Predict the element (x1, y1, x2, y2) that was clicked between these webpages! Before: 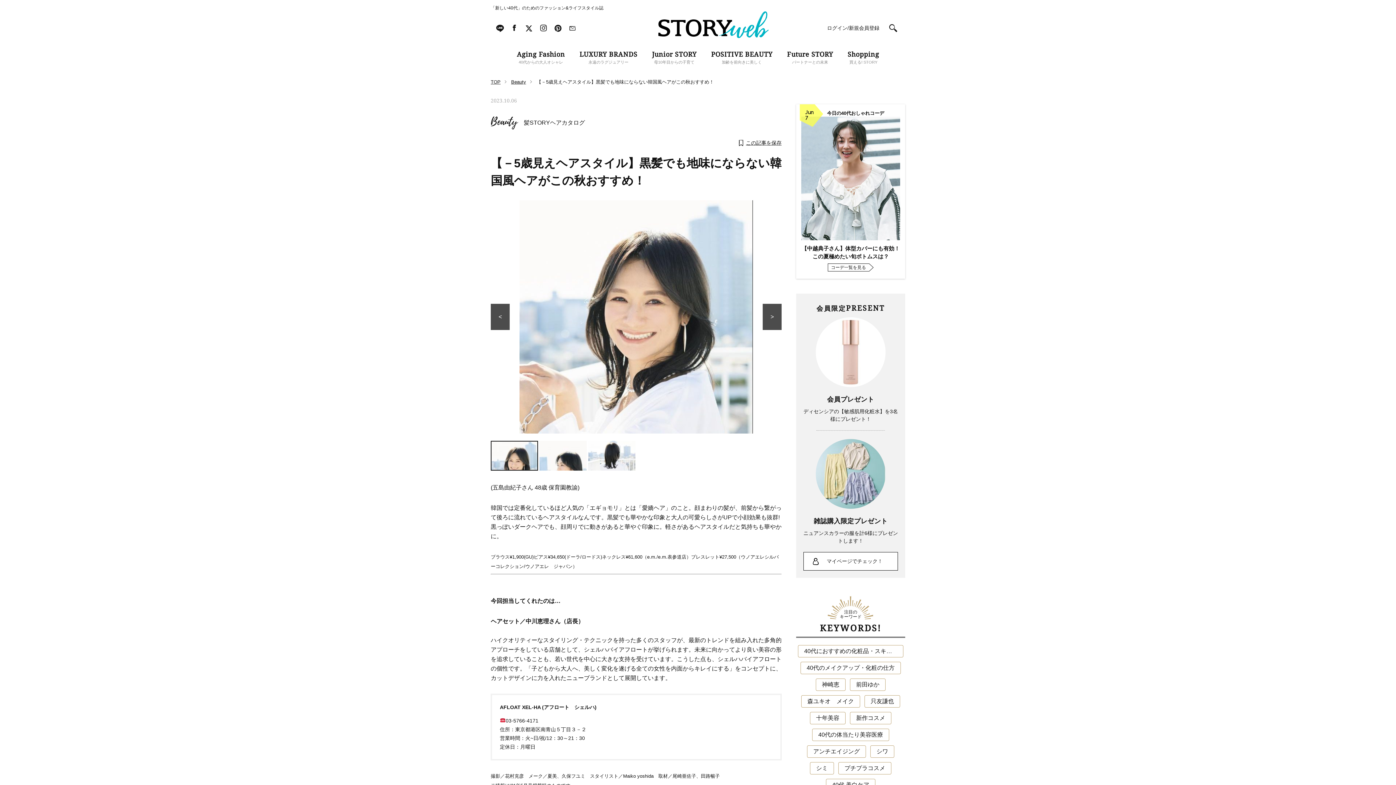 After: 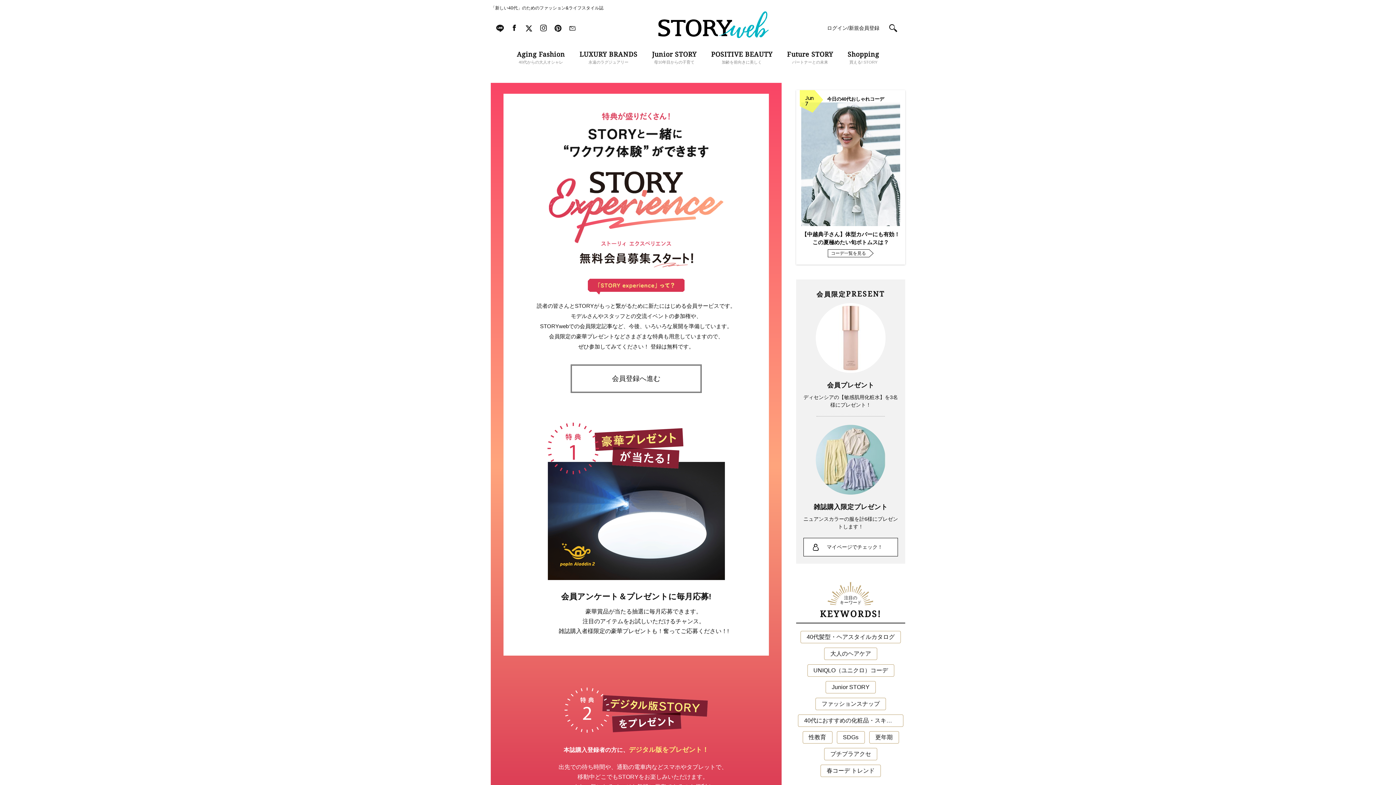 Action: bbox: (569, 25, 575, 31)